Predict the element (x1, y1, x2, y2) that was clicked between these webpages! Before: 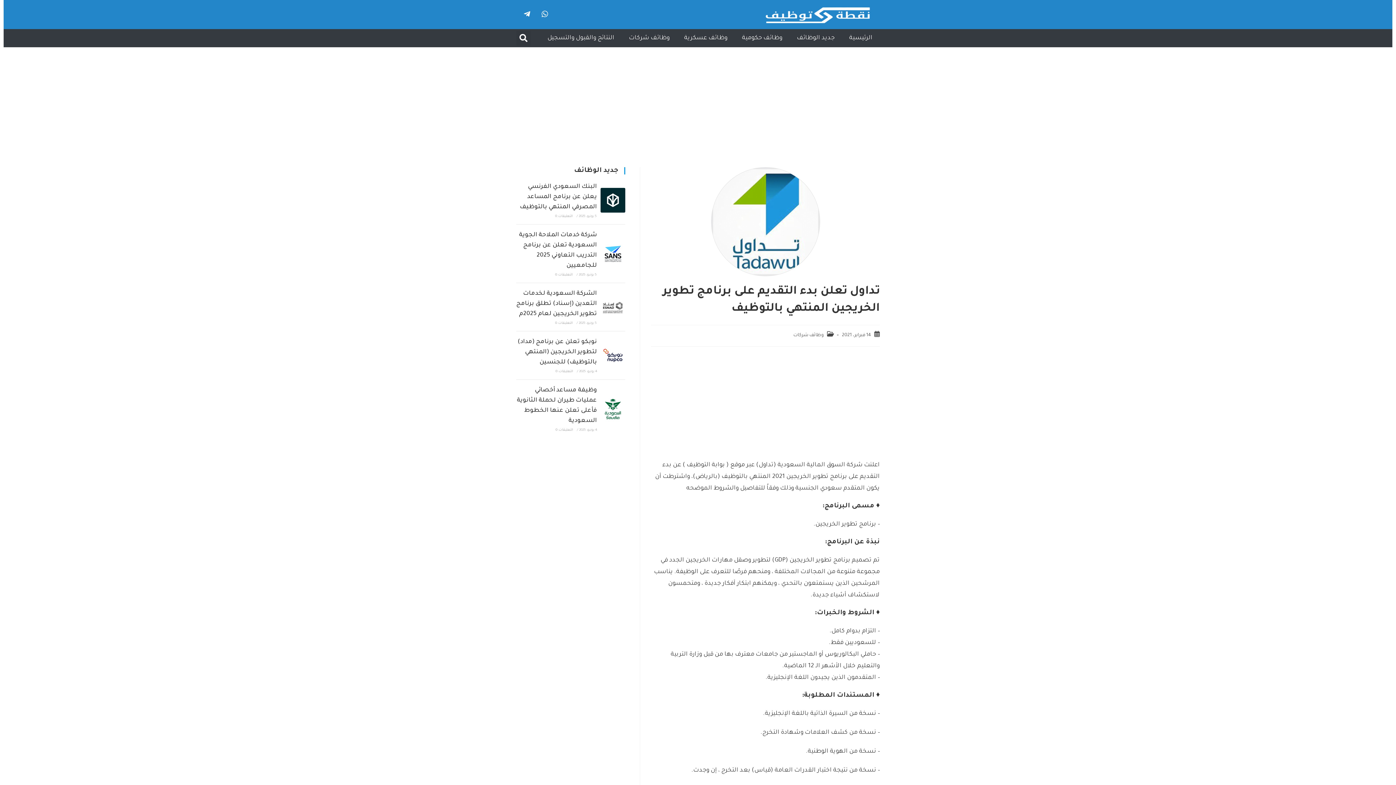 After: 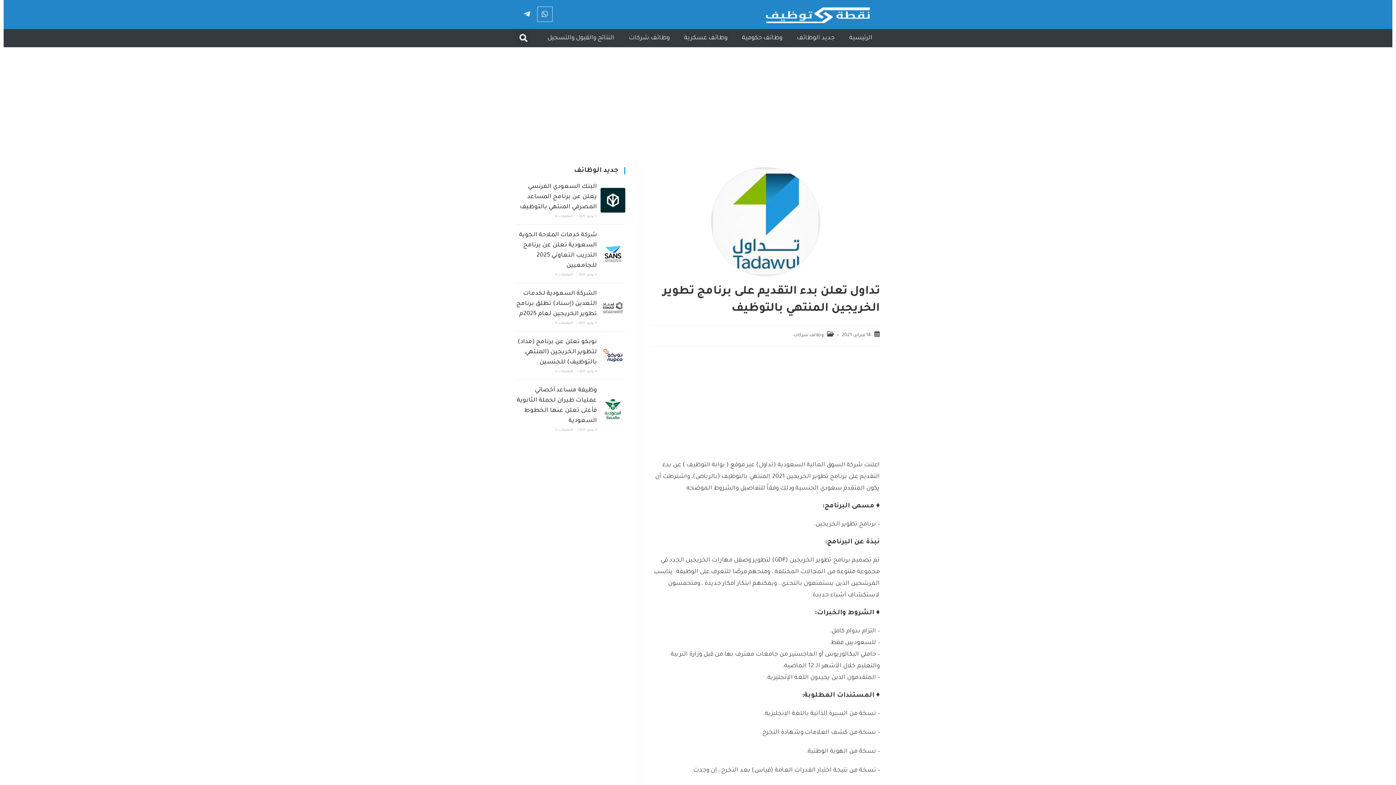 Action: bbox: (537, 6, 552, 21) label: Whatsapp